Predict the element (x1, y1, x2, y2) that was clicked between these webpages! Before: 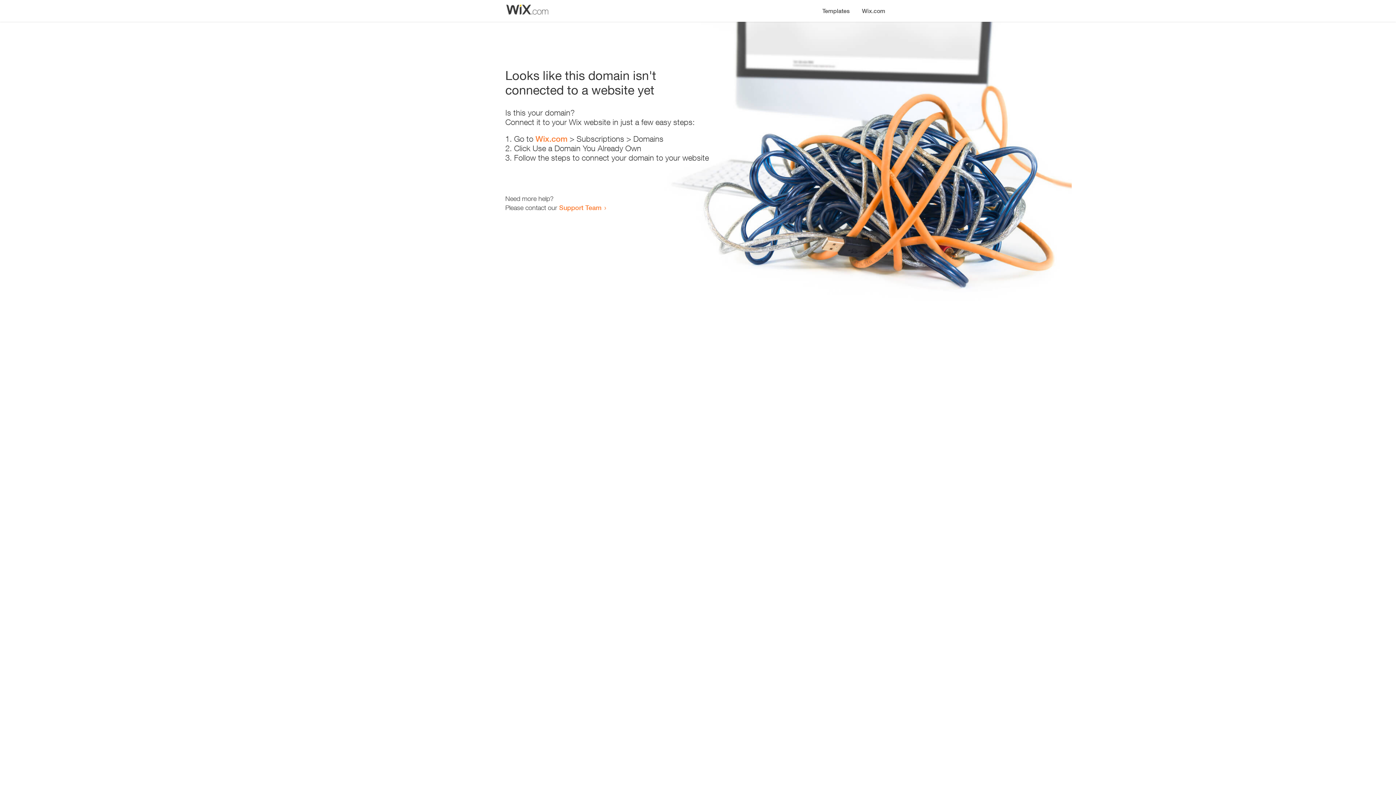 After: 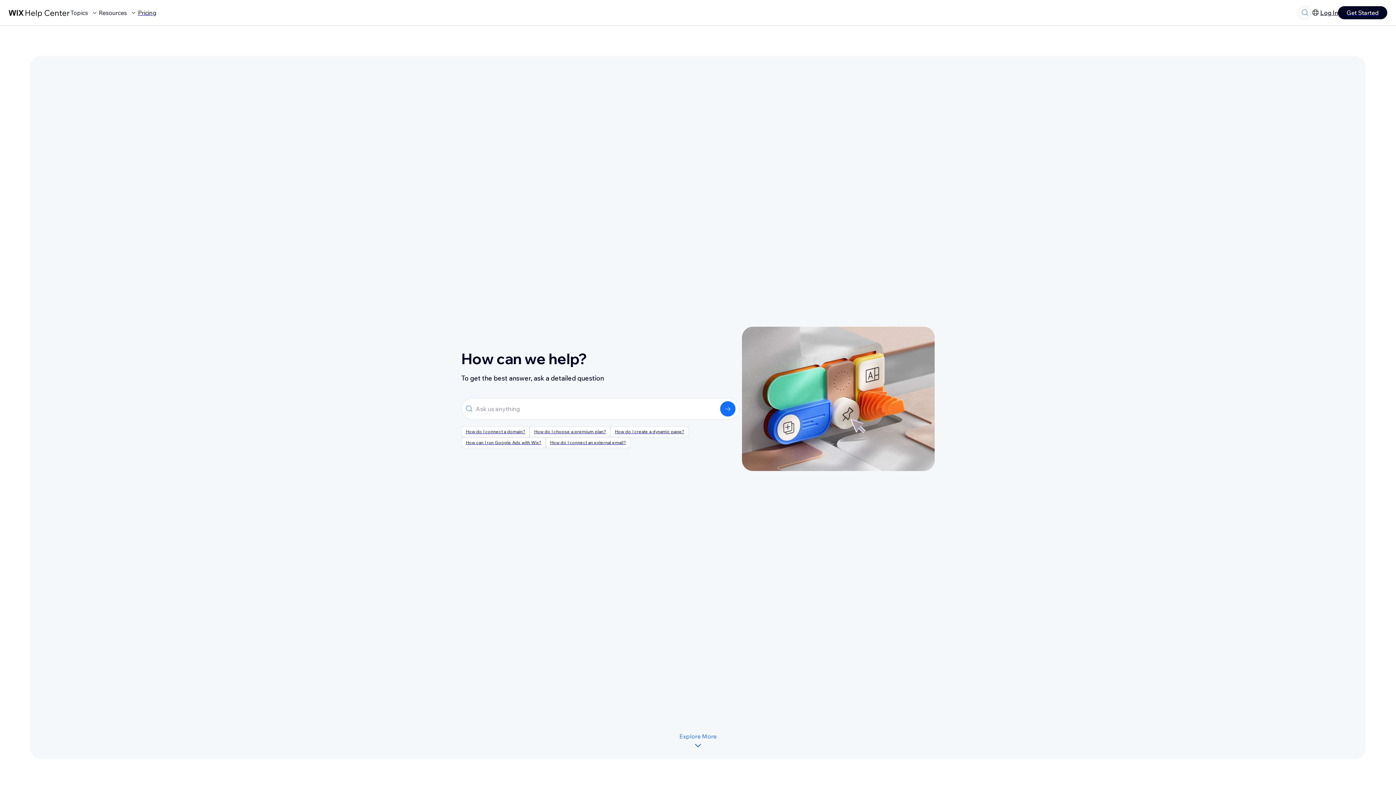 Action: label: Support Team bbox: (559, 203, 601, 211)